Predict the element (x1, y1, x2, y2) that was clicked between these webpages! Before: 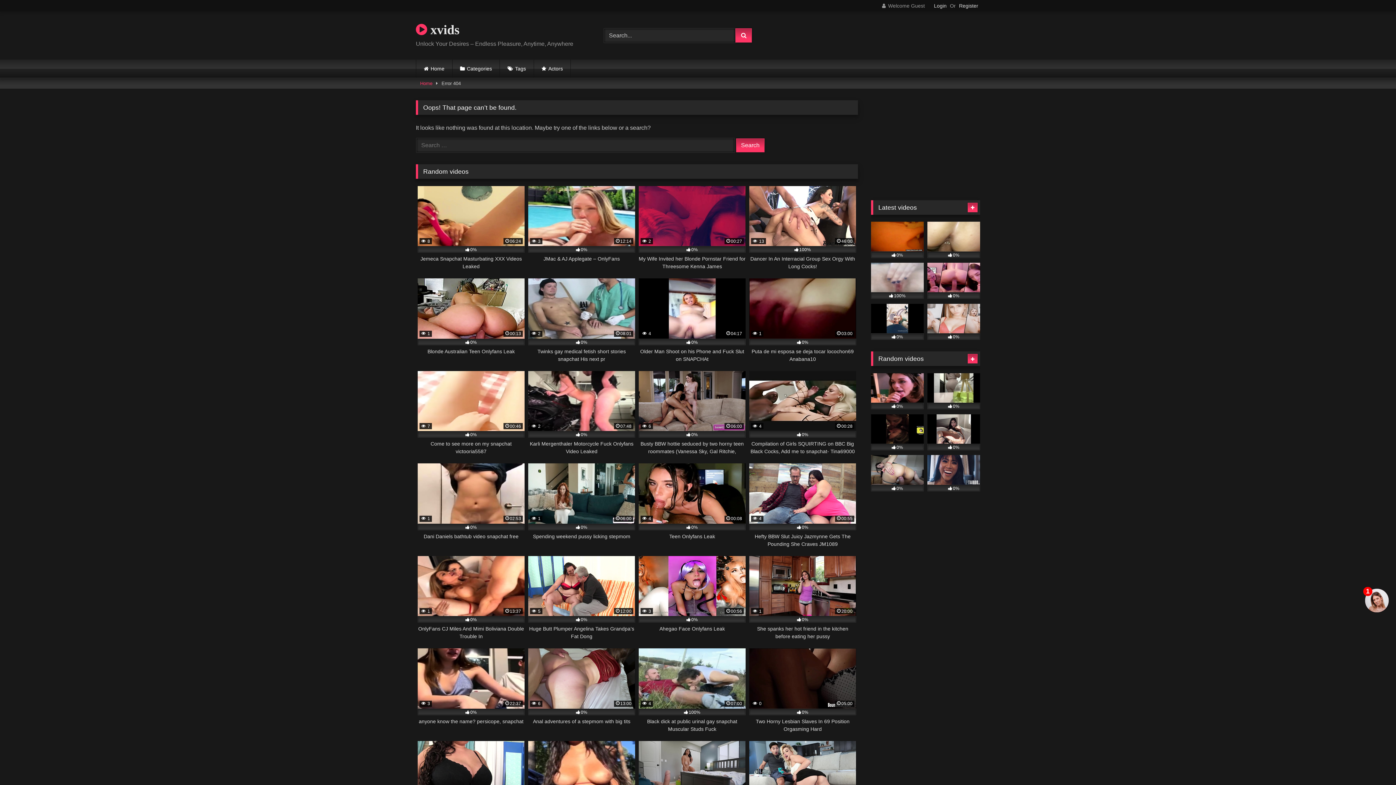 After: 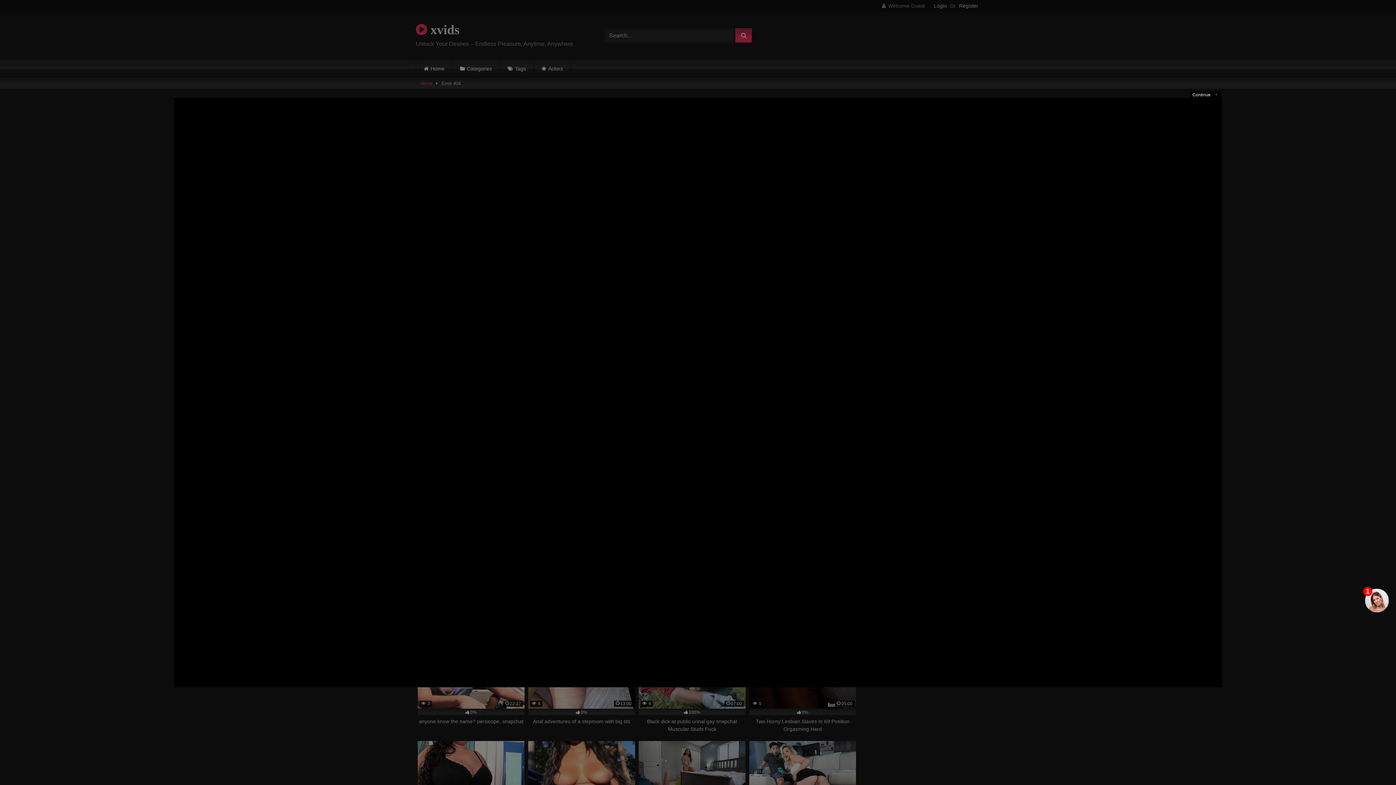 Action: label:  0
05:00
0%
Two Horny Lesbian Slaves In 69 Position Orgasming Hard bbox: (749, 648, 856, 733)